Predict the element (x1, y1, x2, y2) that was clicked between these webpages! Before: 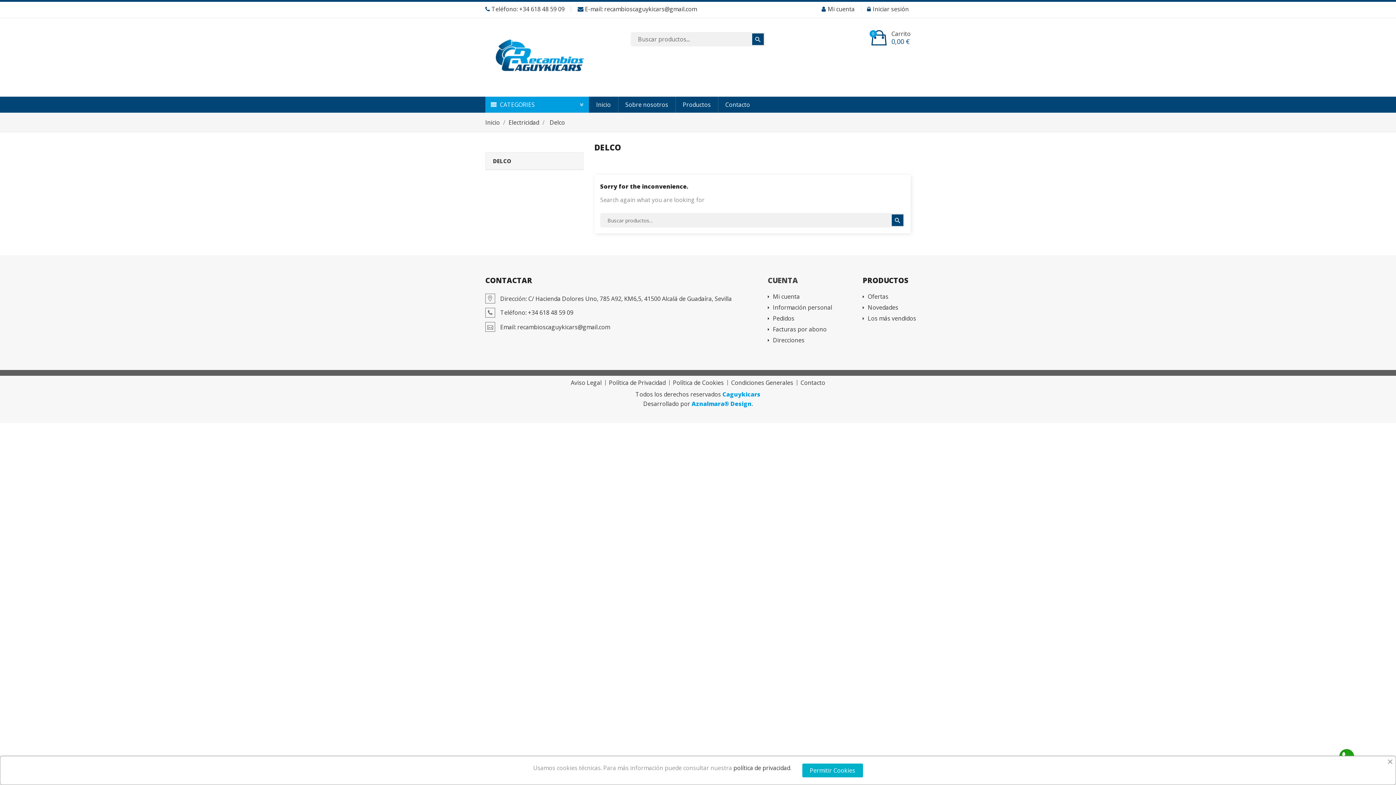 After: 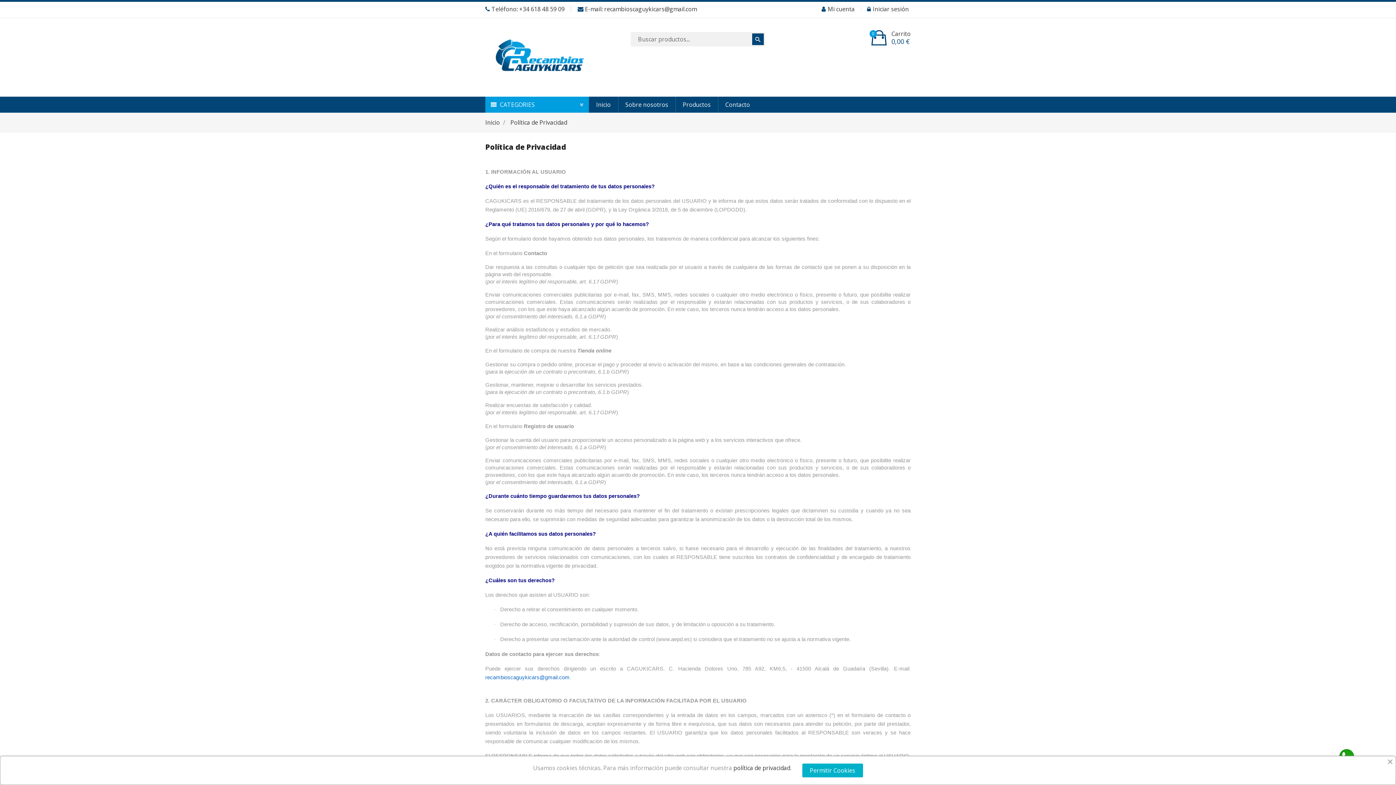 Action: label: Política de Privacidad bbox: (605, 380, 669, 385)